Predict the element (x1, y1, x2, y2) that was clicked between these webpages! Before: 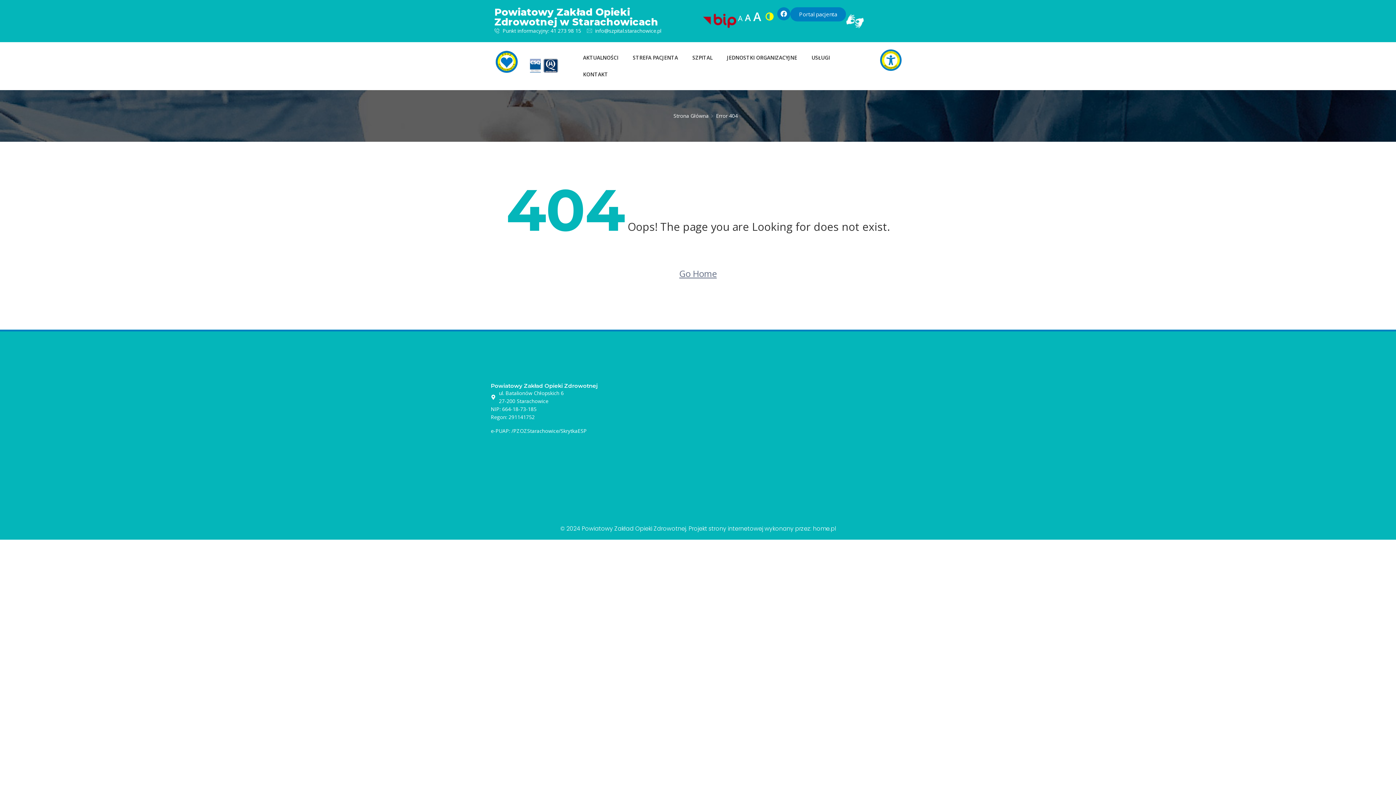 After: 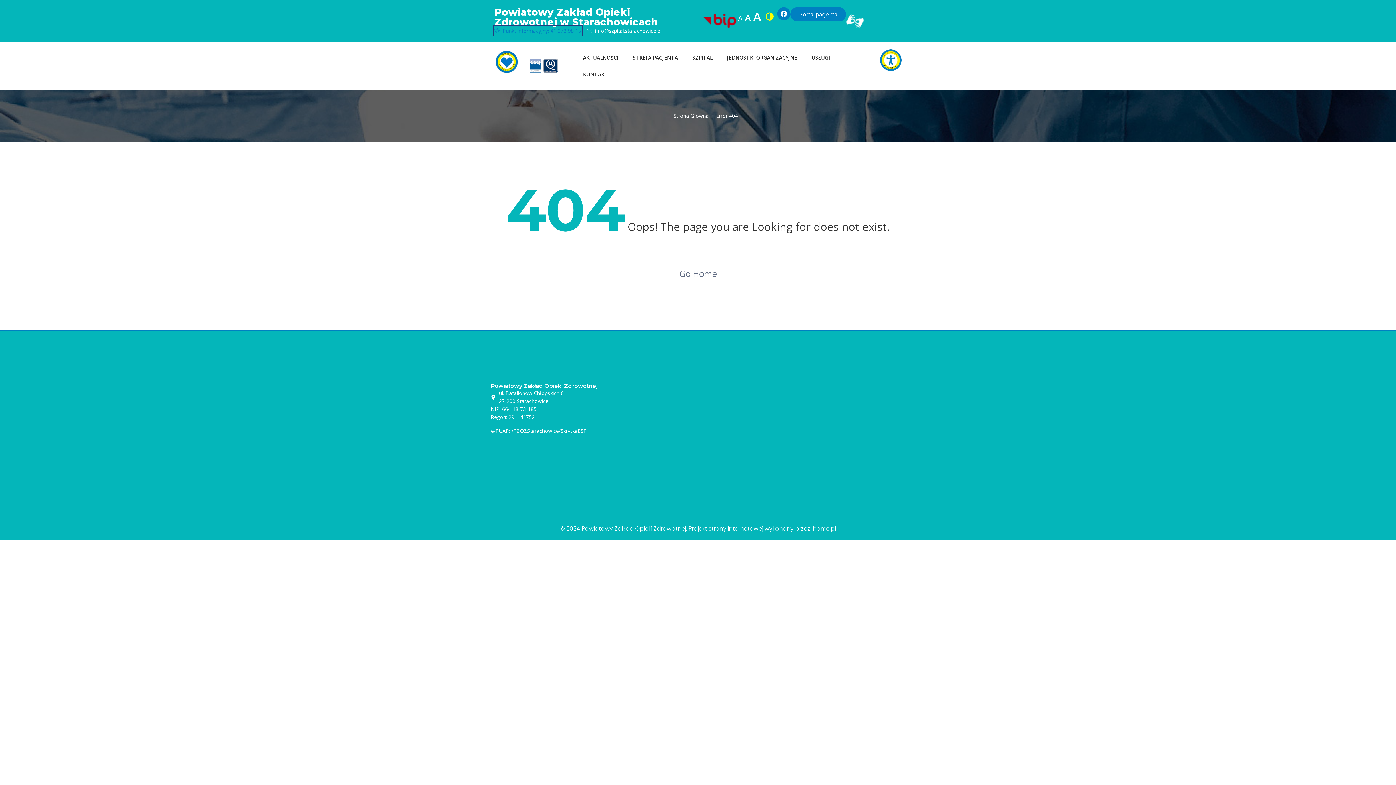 Action: bbox: (494, 26, 581, 34) label: Punkt informacyjny: 41 273 98 15